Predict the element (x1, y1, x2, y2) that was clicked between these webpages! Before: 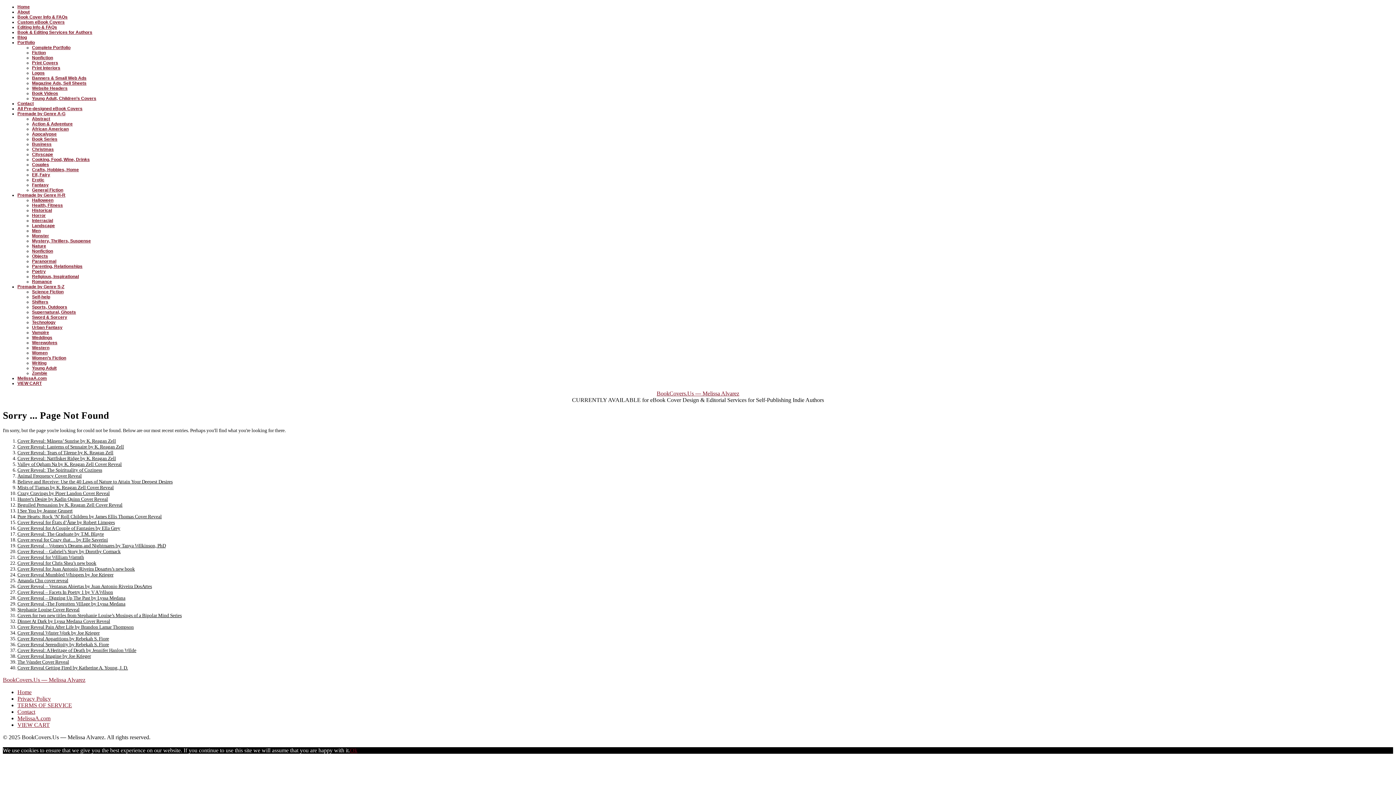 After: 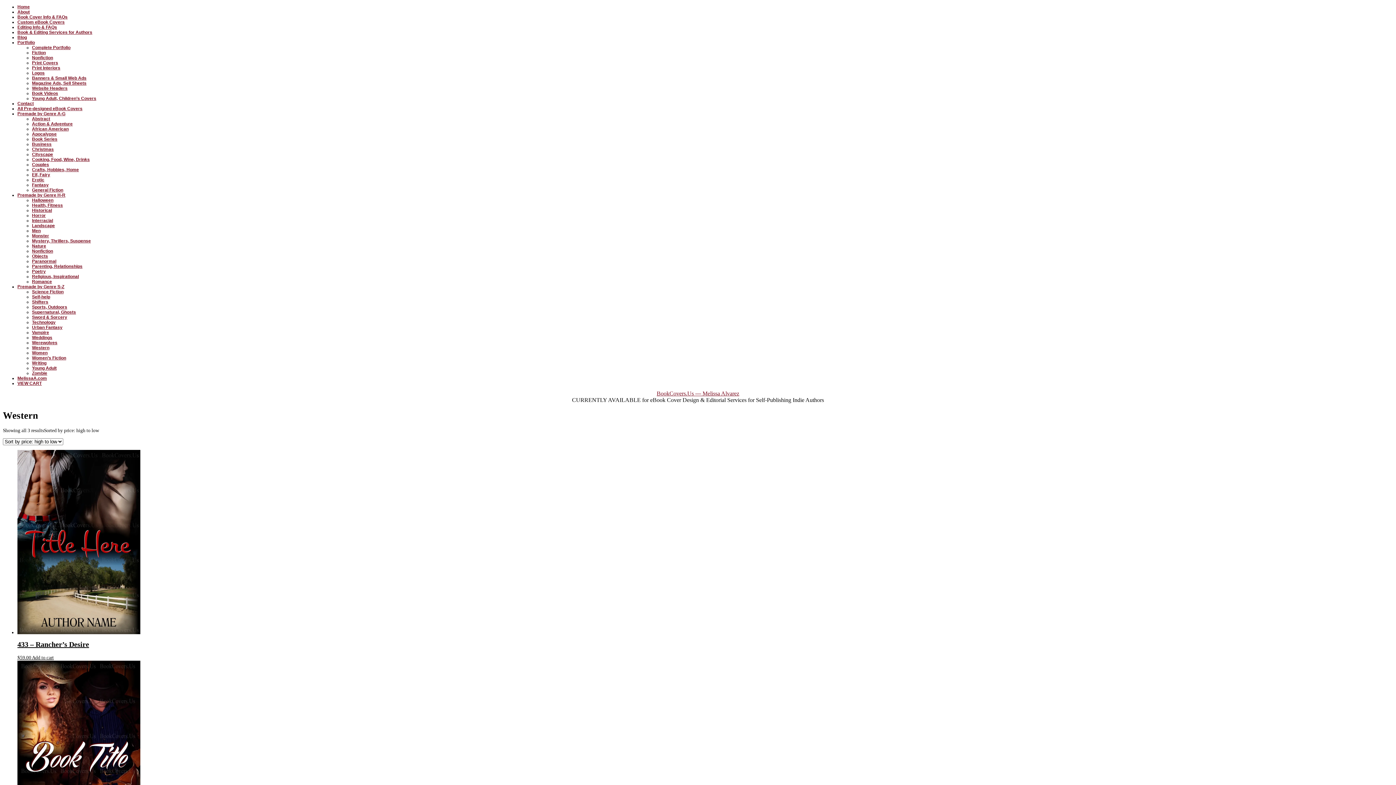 Action: label: Western bbox: (32, 345, 49, 350)